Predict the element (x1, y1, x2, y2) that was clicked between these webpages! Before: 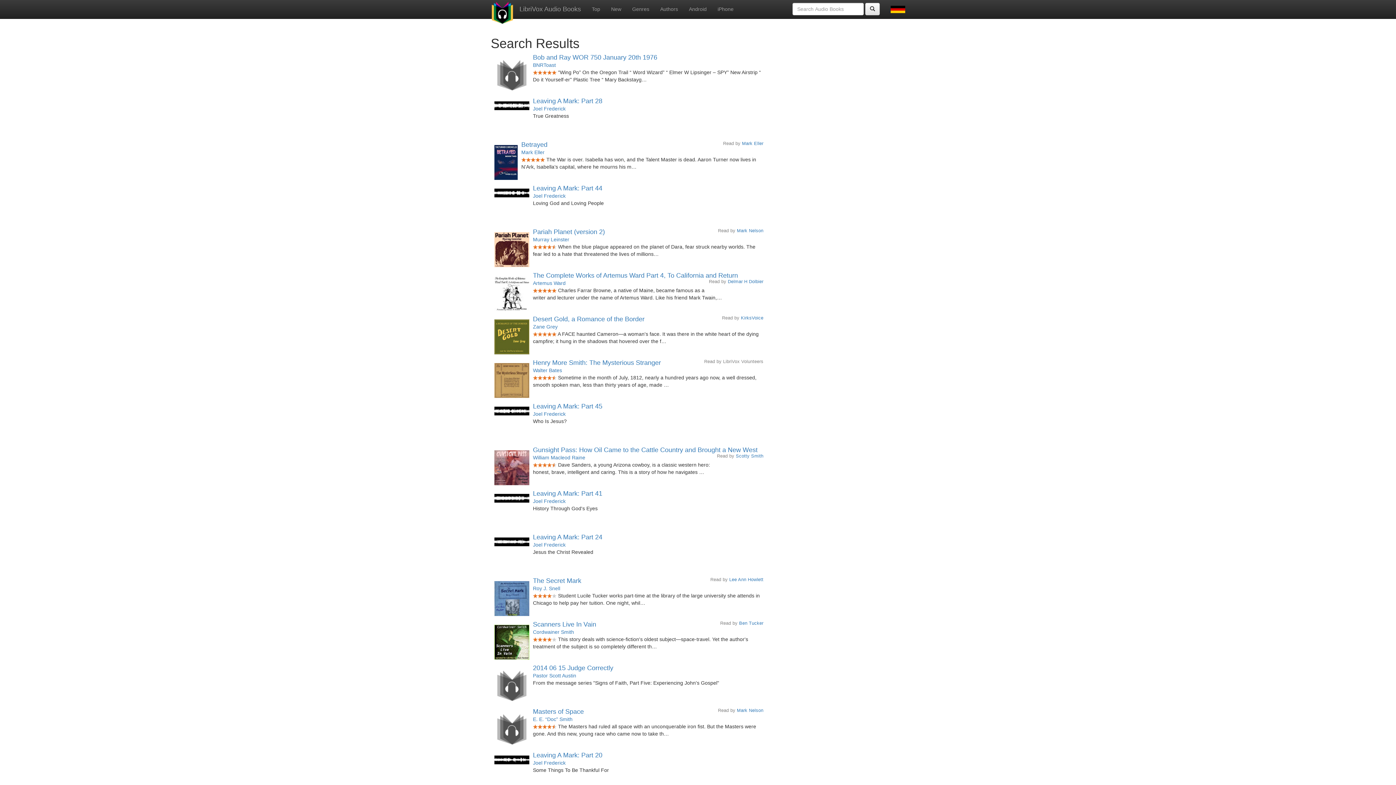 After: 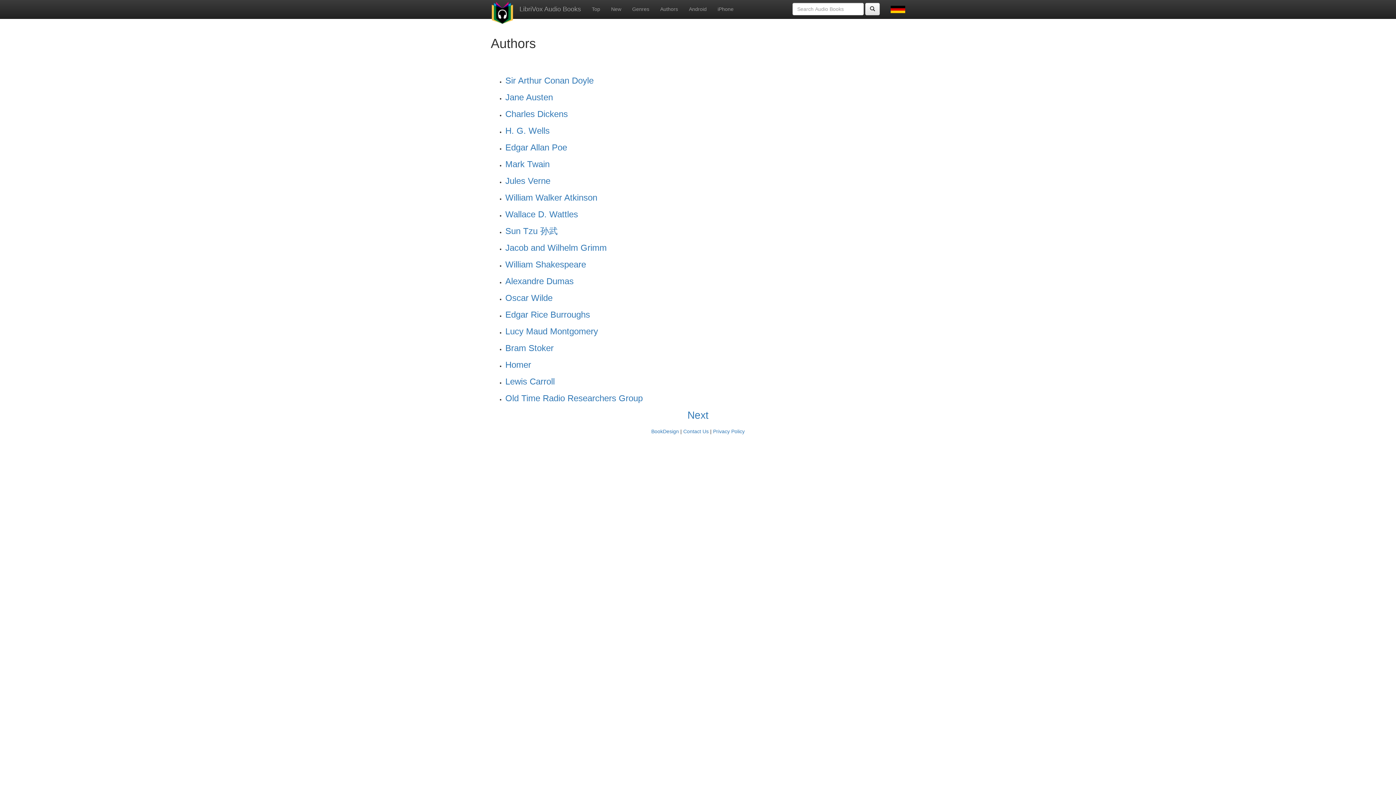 Action: bbox: (654, 0, 683, 18) label: Authors